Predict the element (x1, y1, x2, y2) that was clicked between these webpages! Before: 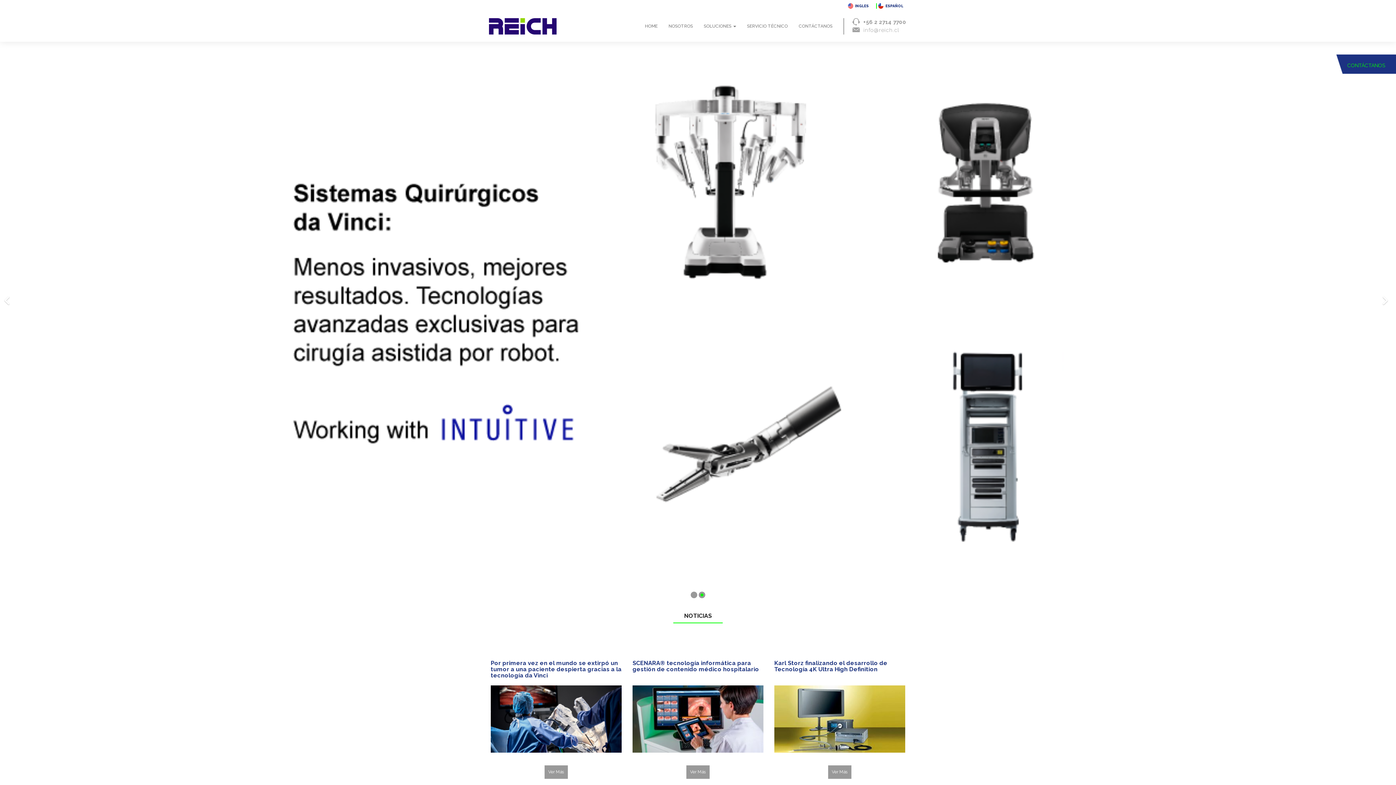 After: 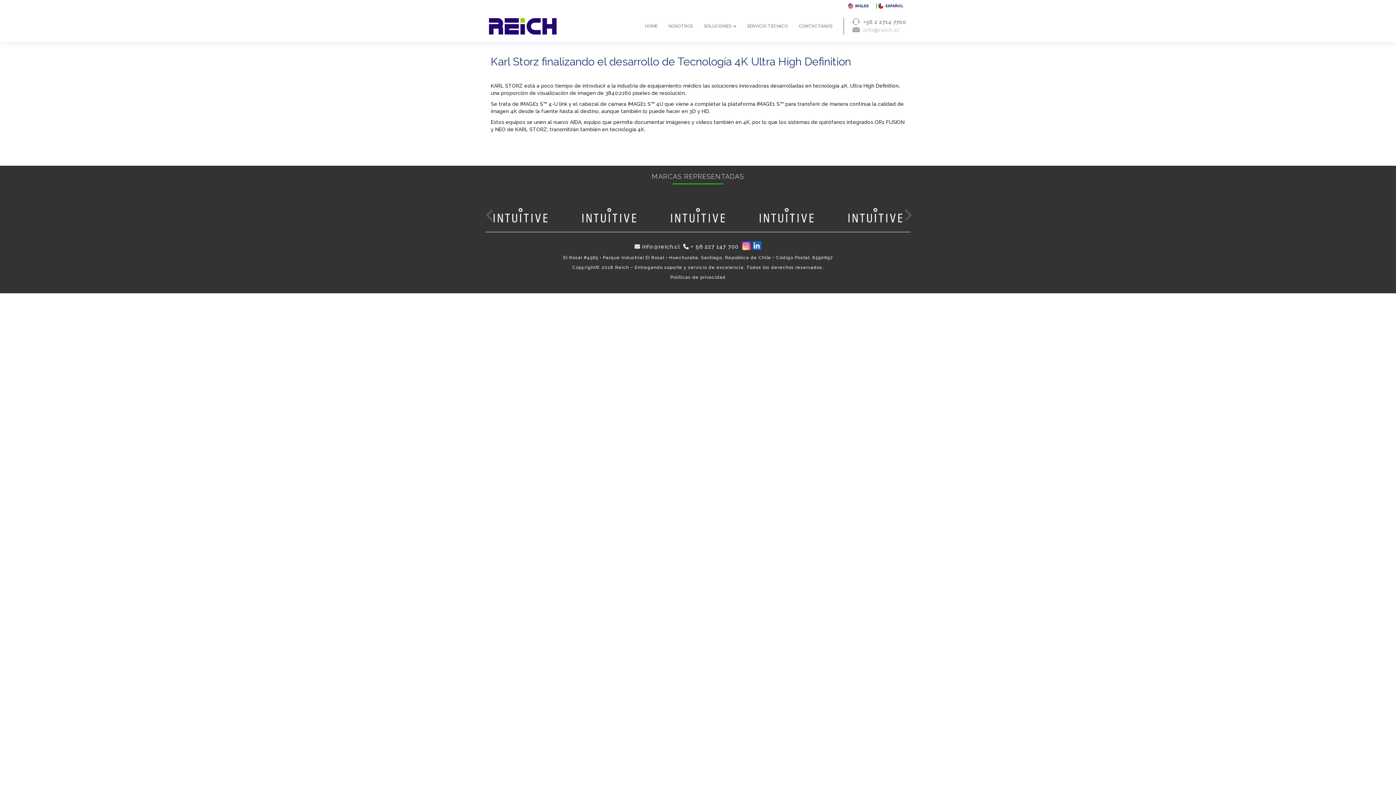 Action: label: Karl Storz finalizando el desarrollo de Tecnología 4K Ultra High Definition bbox: (774, 660, 887, 673)